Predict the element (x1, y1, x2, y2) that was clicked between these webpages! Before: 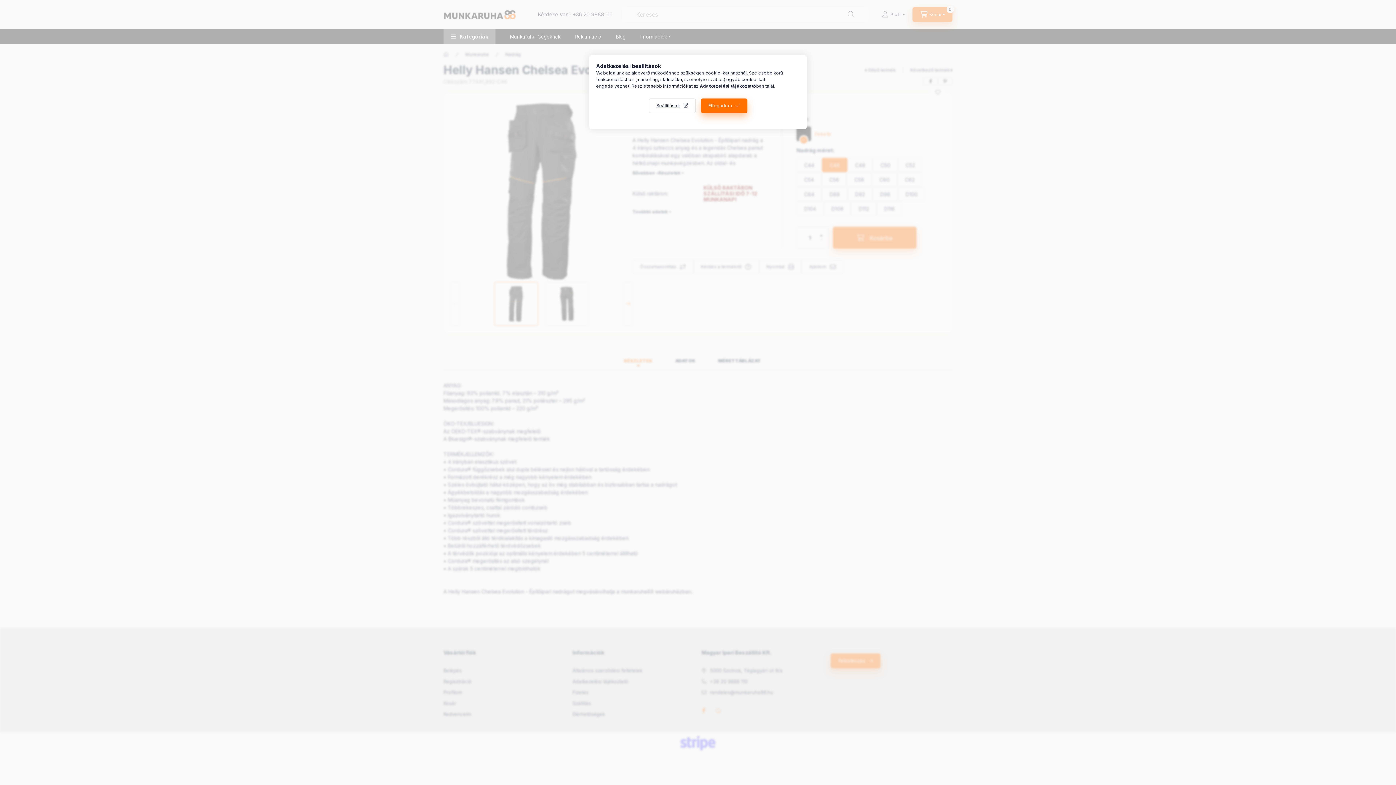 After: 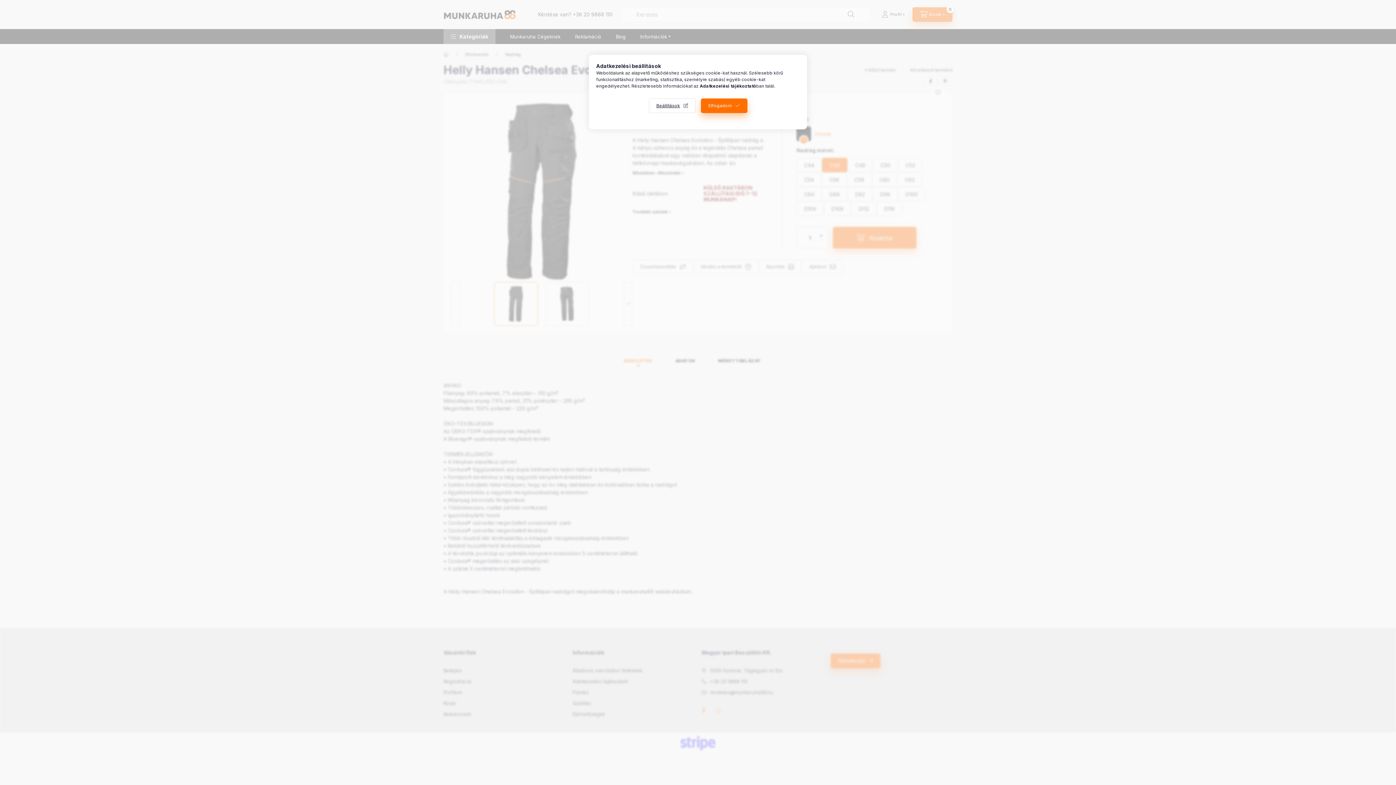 Action: label: Adatkezelési tájékoztató bbox: (700, 83, 756, 88)